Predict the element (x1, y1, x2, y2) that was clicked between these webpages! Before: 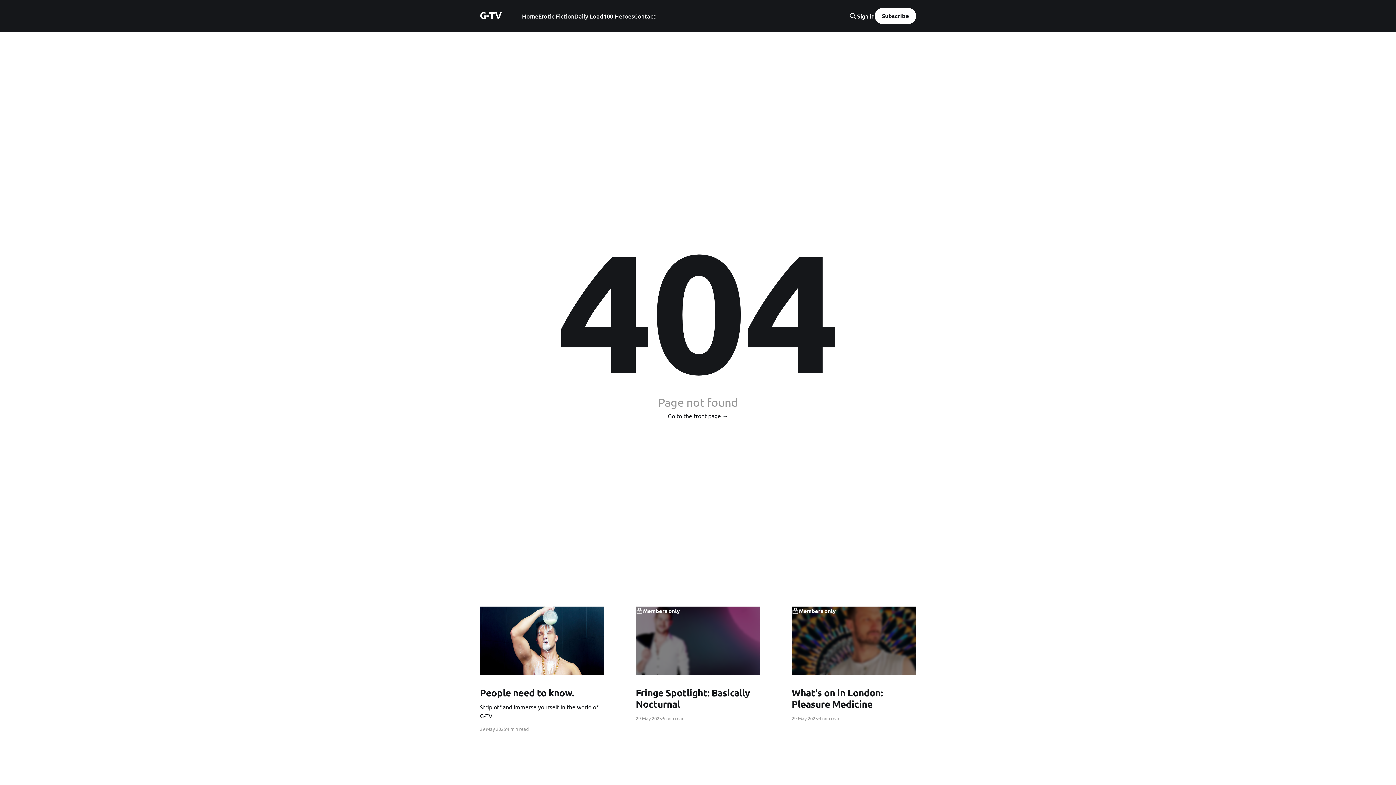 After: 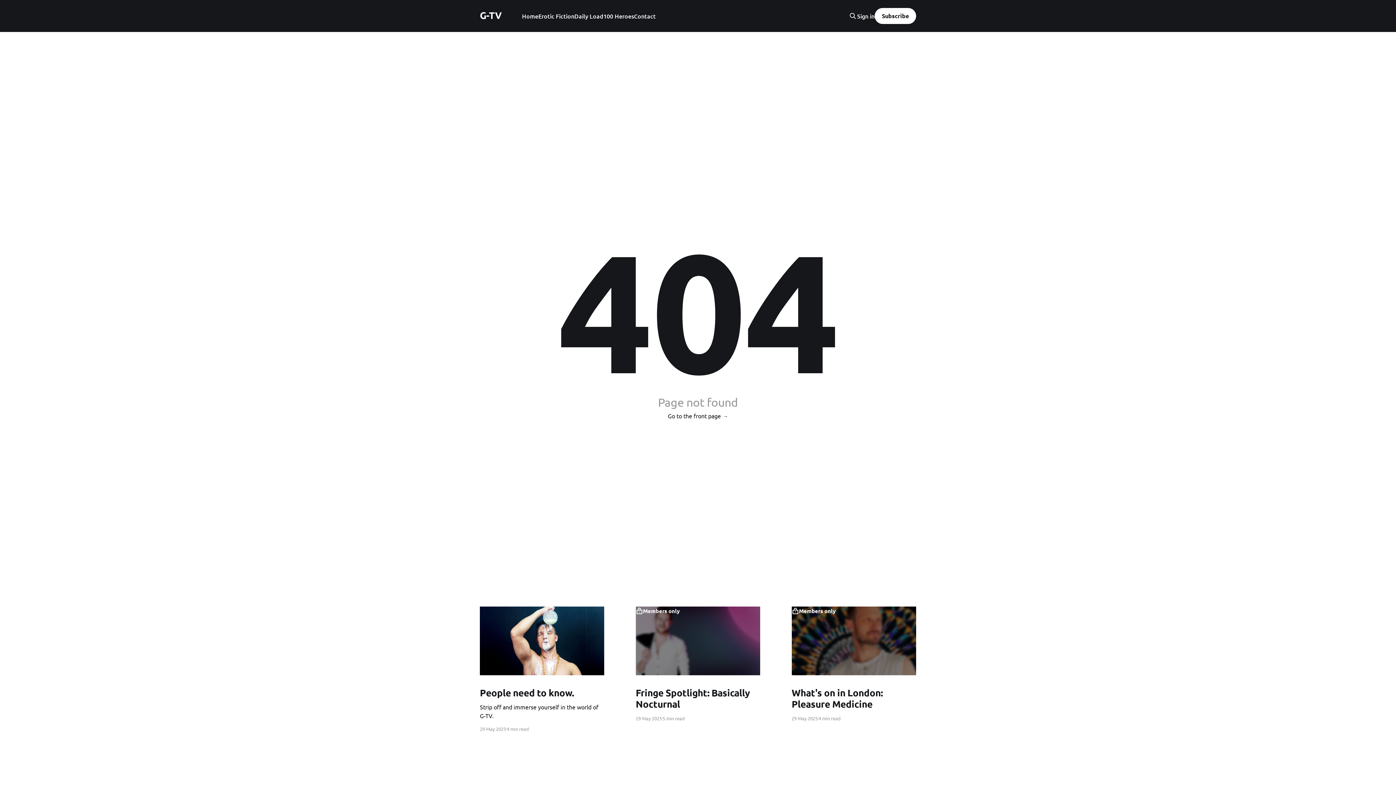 Action: bbox: (874, 8, 916, 24) label: Subscribe